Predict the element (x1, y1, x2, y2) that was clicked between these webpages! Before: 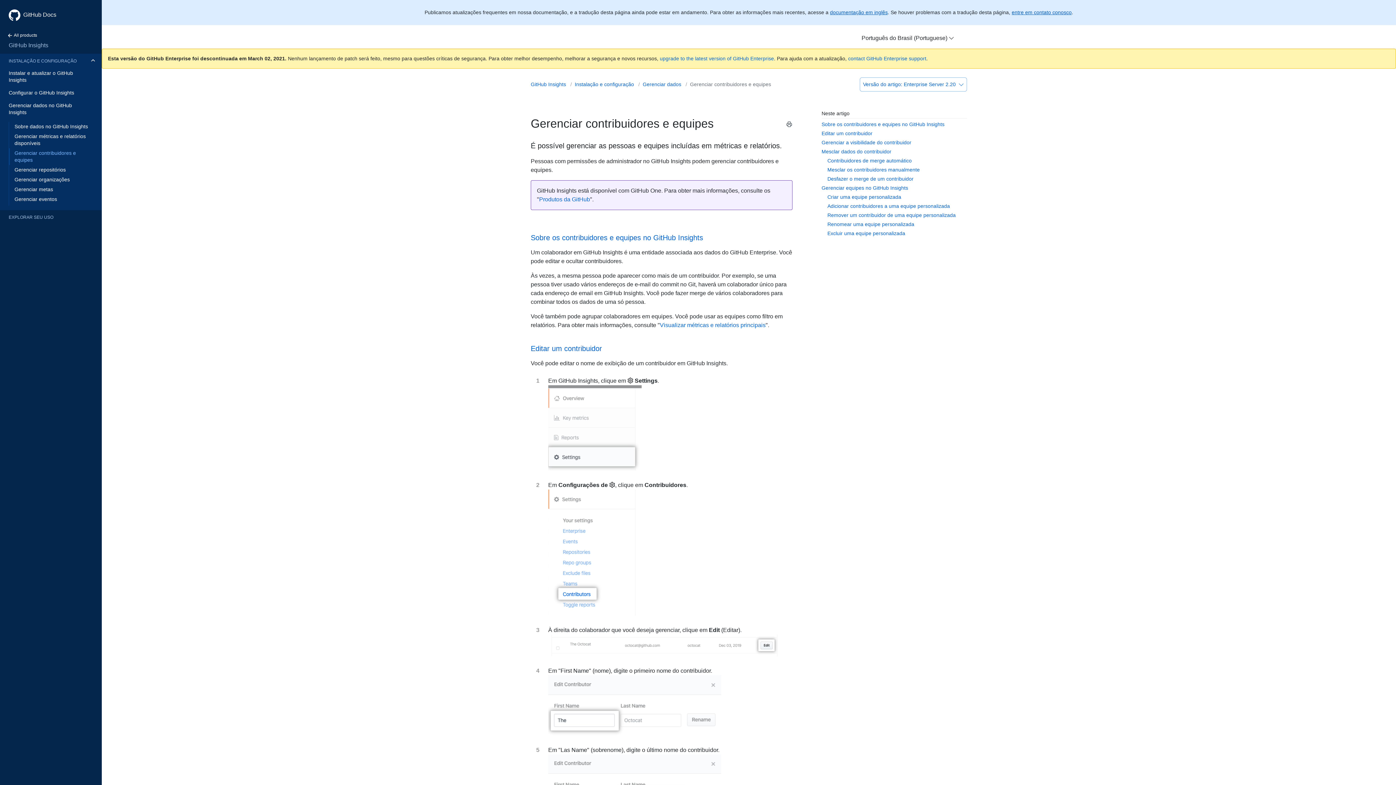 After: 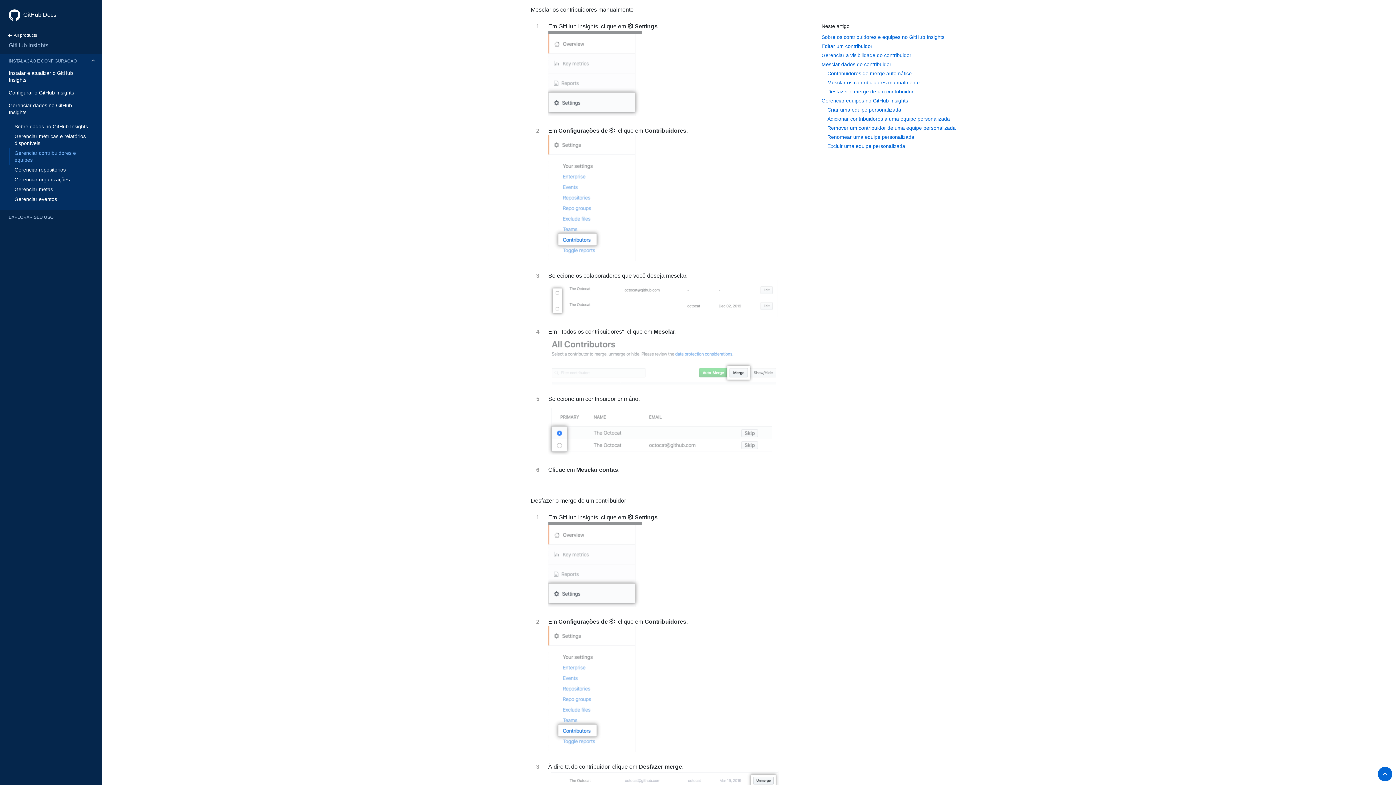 Action: bbox: (827, 166, 920, 172) label: Mesclar os contribuidores manualmente